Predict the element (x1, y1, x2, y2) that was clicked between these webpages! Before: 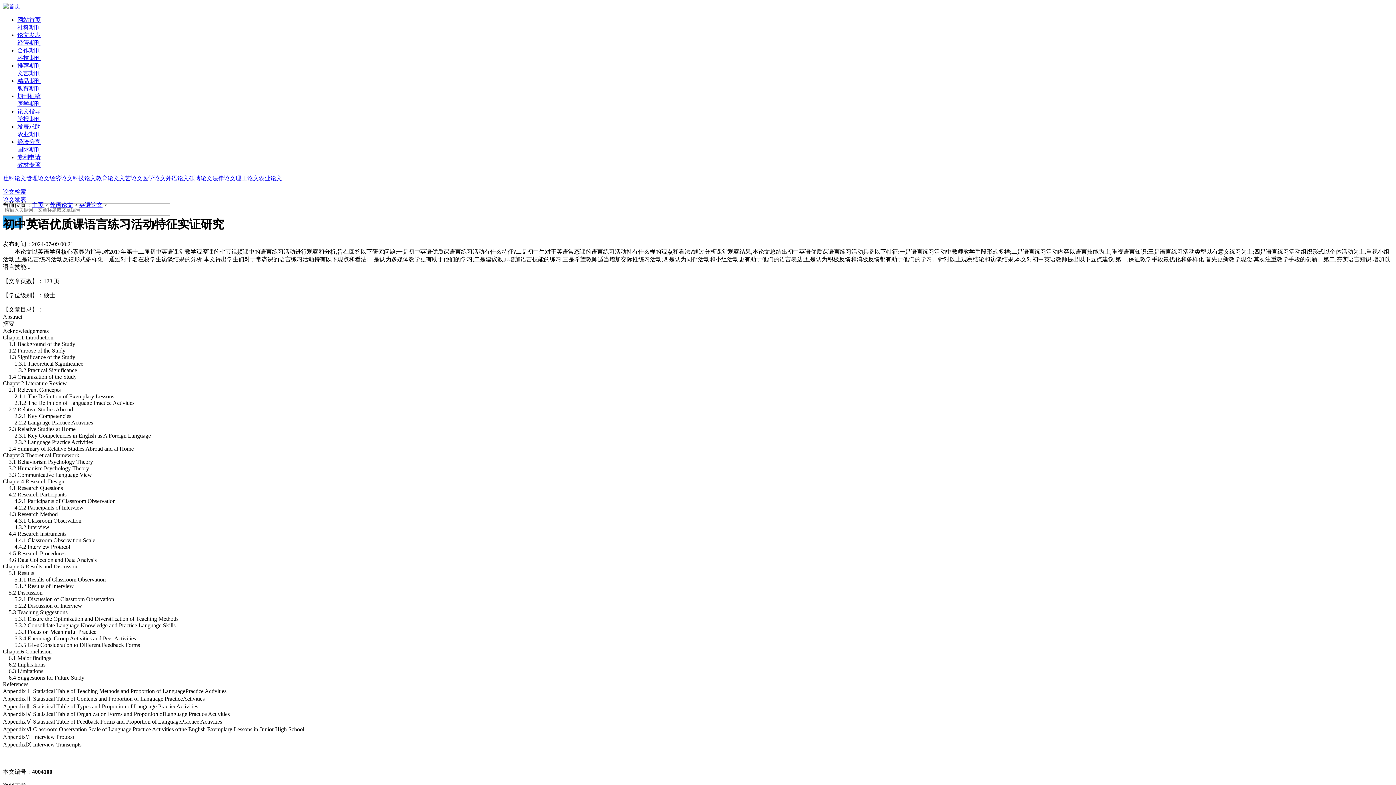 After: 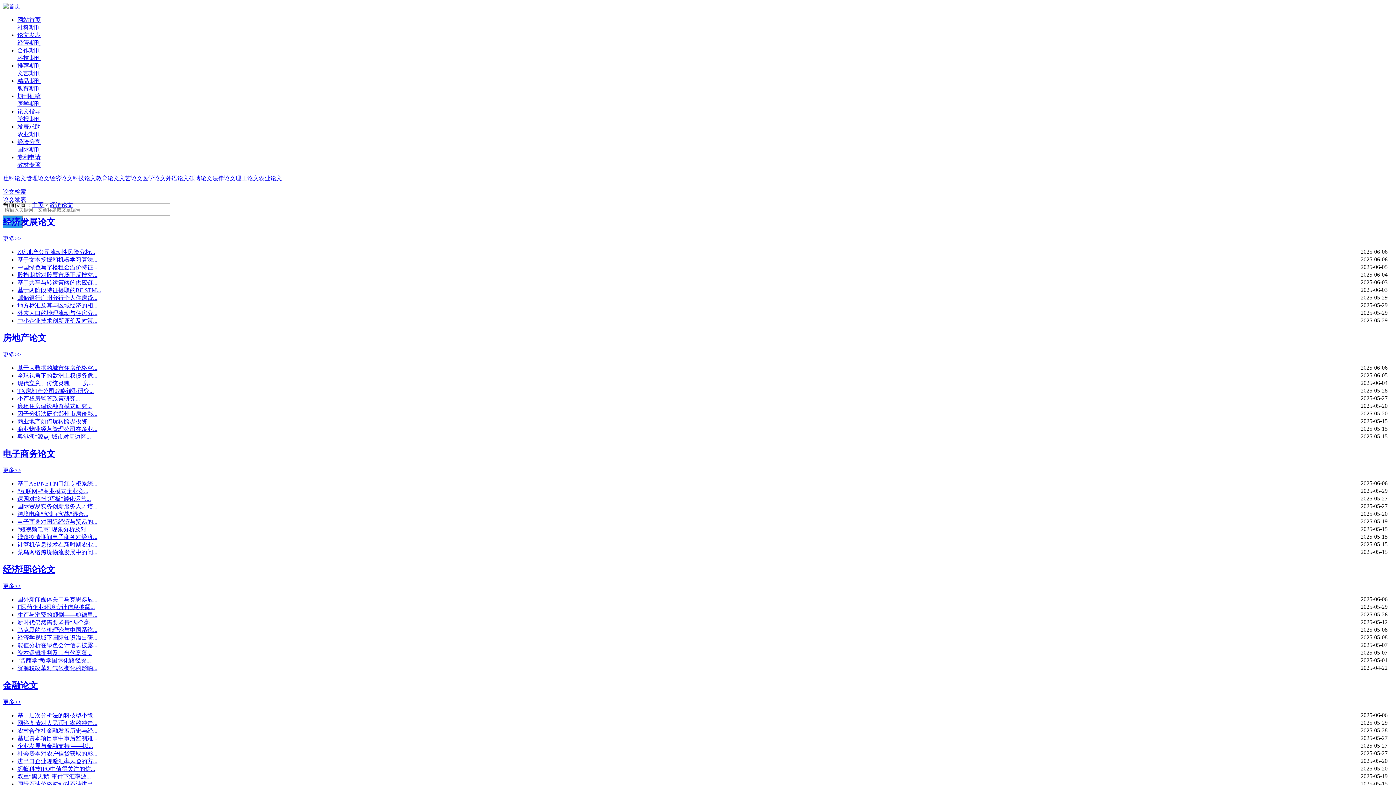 Action: bbox: (49, 175, 72, 181) label: 经济论文